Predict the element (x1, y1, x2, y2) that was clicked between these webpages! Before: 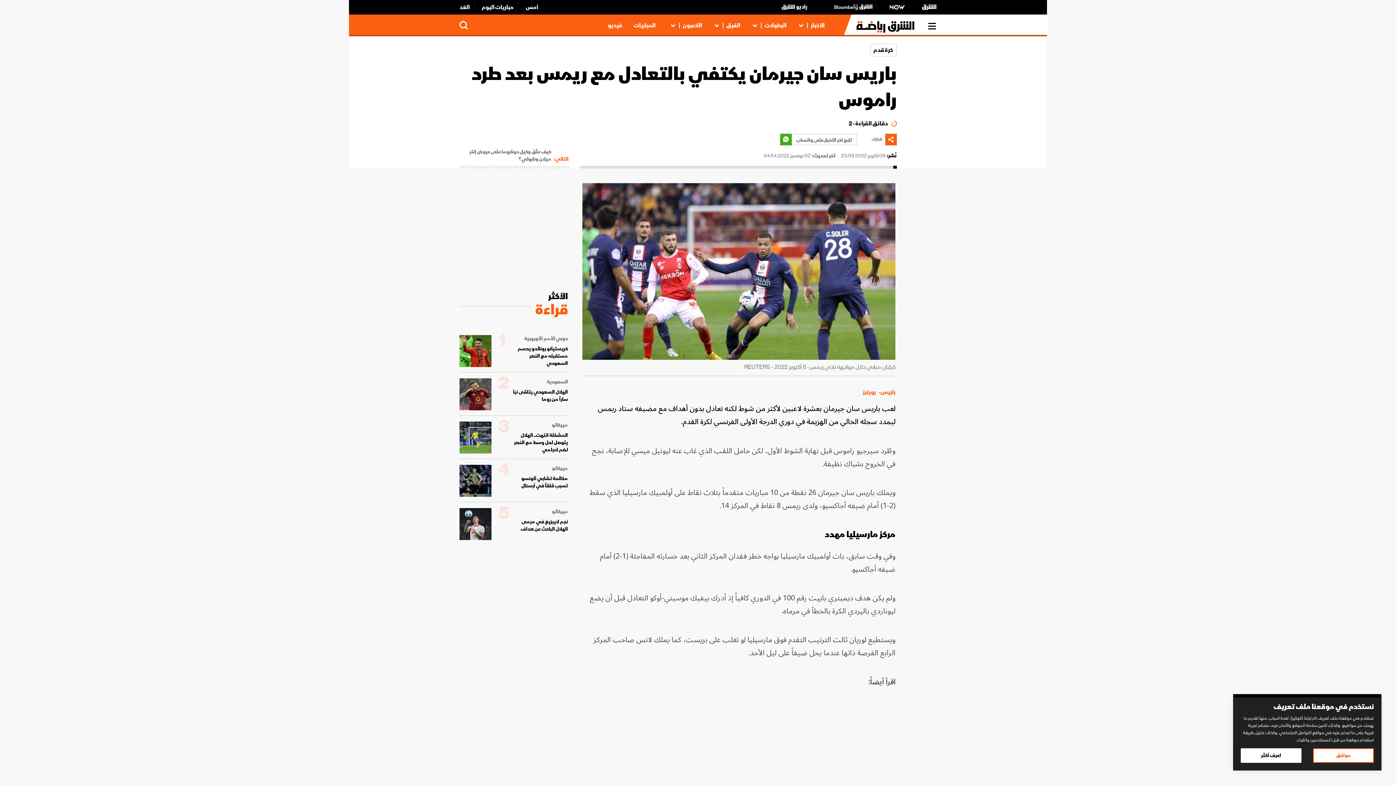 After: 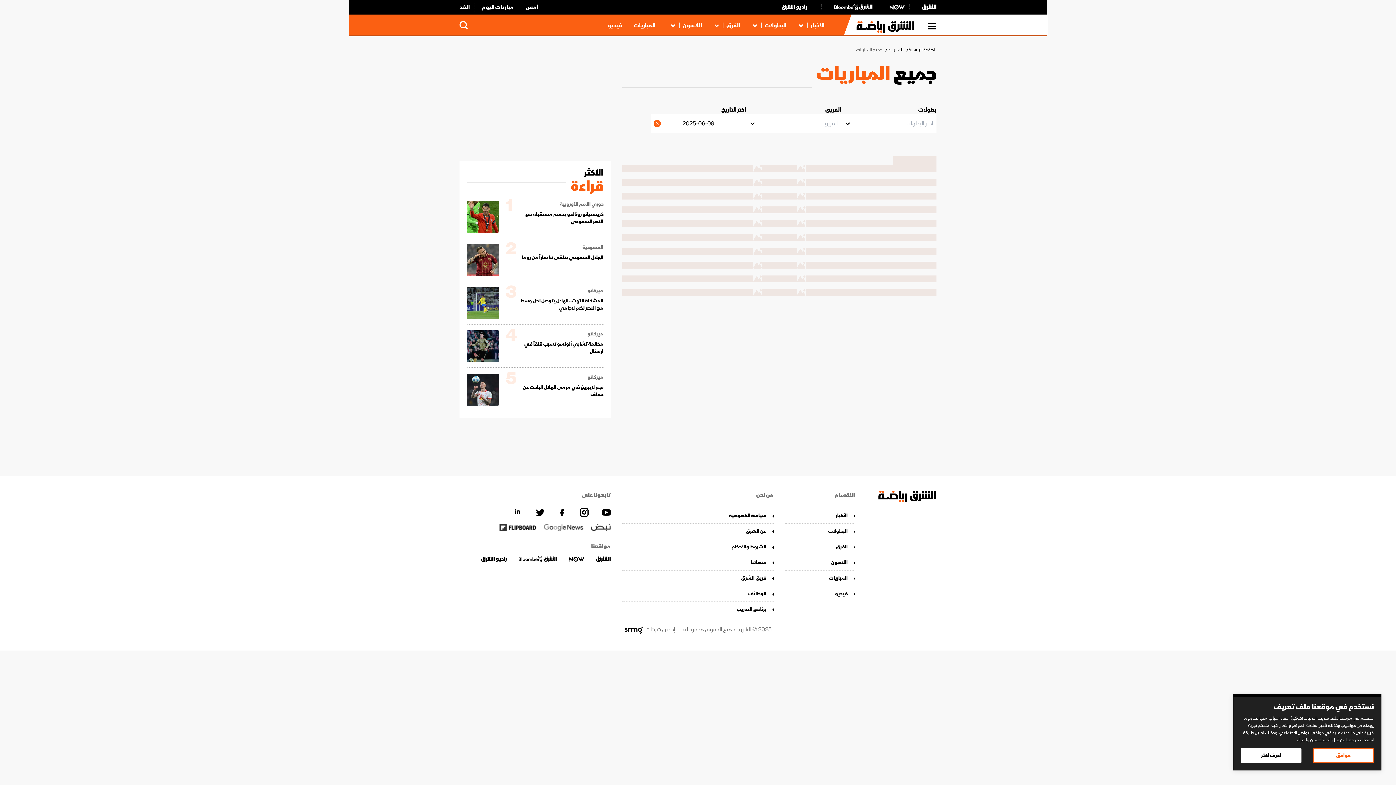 Action: bbox: (518, 2, 542, 11) label: أمس